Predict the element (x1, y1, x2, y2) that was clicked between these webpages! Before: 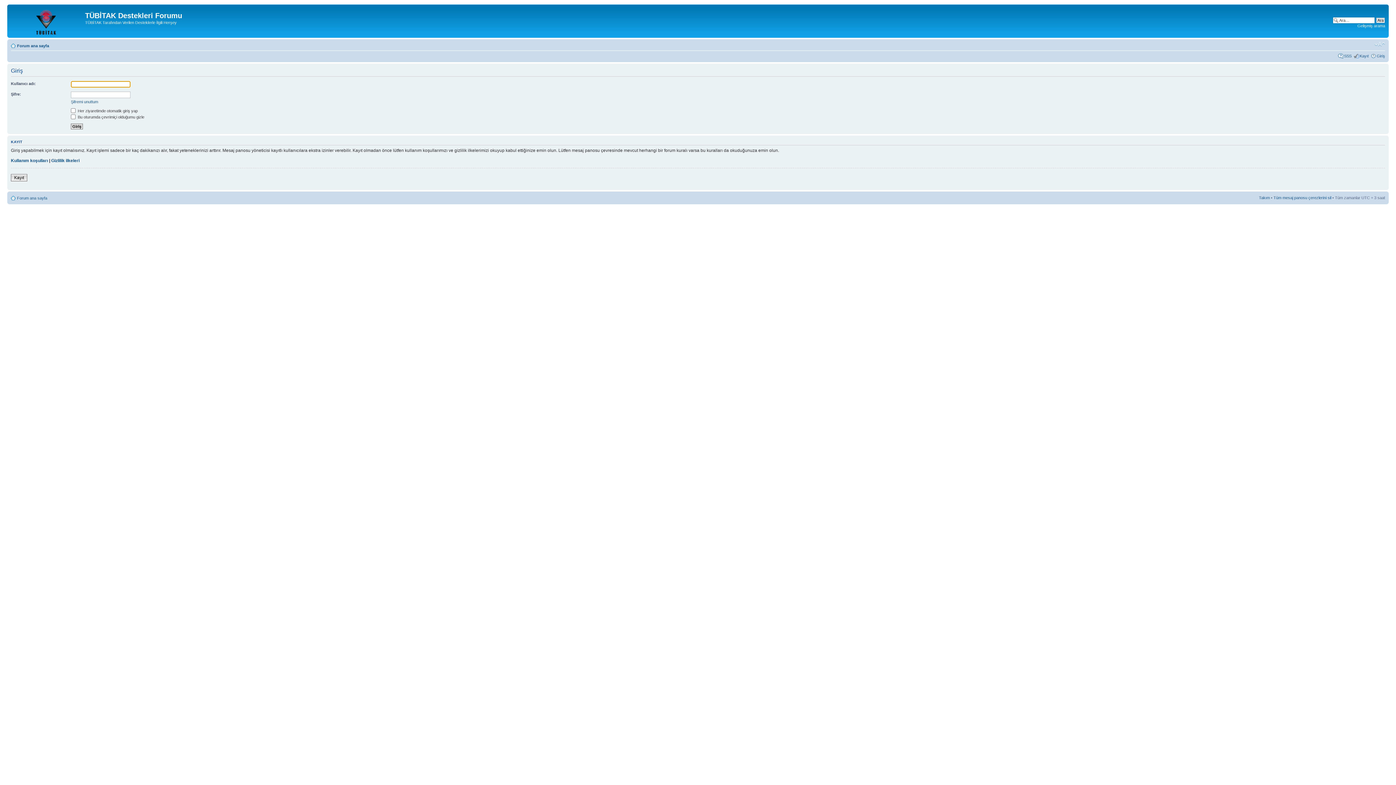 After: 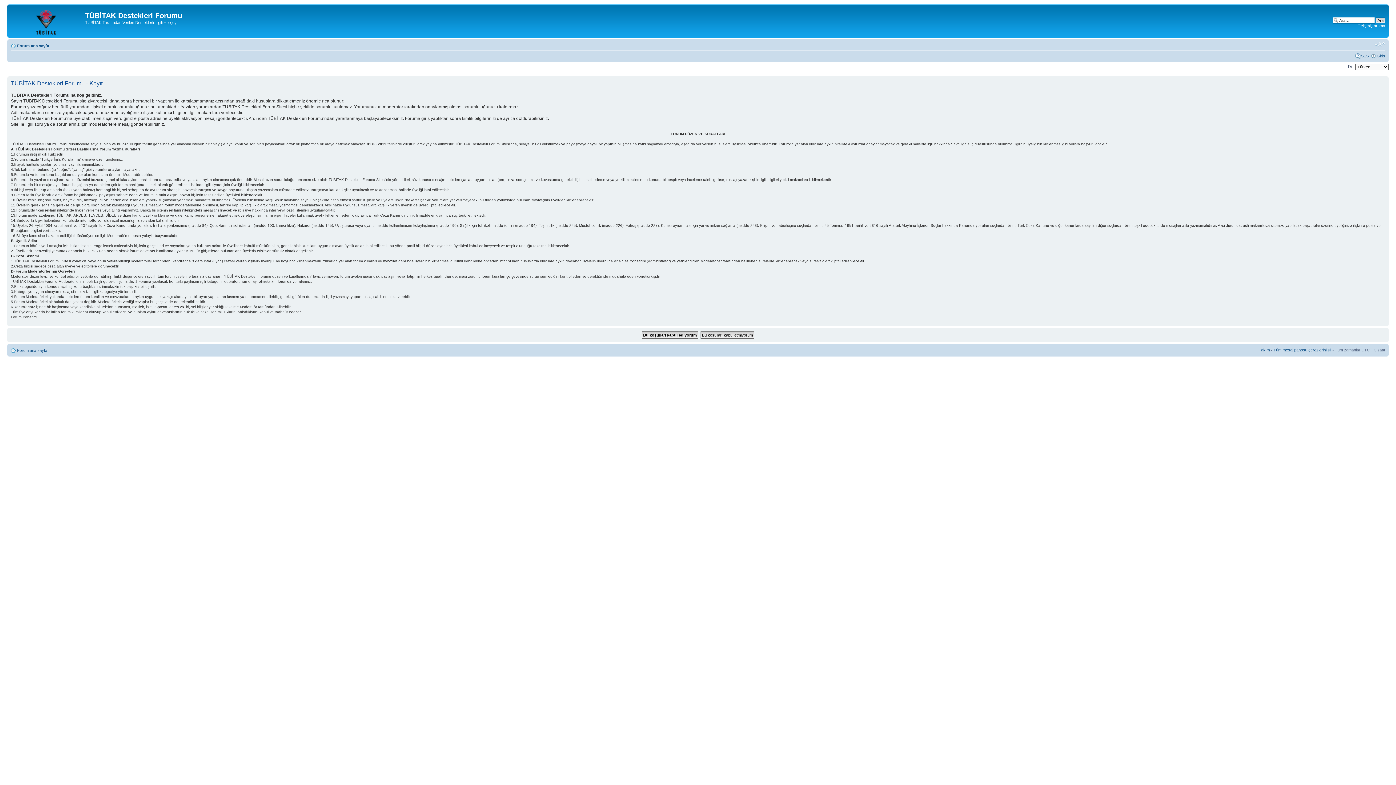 Action: label: Kayıt bbox: (10, 174, 27, 181)